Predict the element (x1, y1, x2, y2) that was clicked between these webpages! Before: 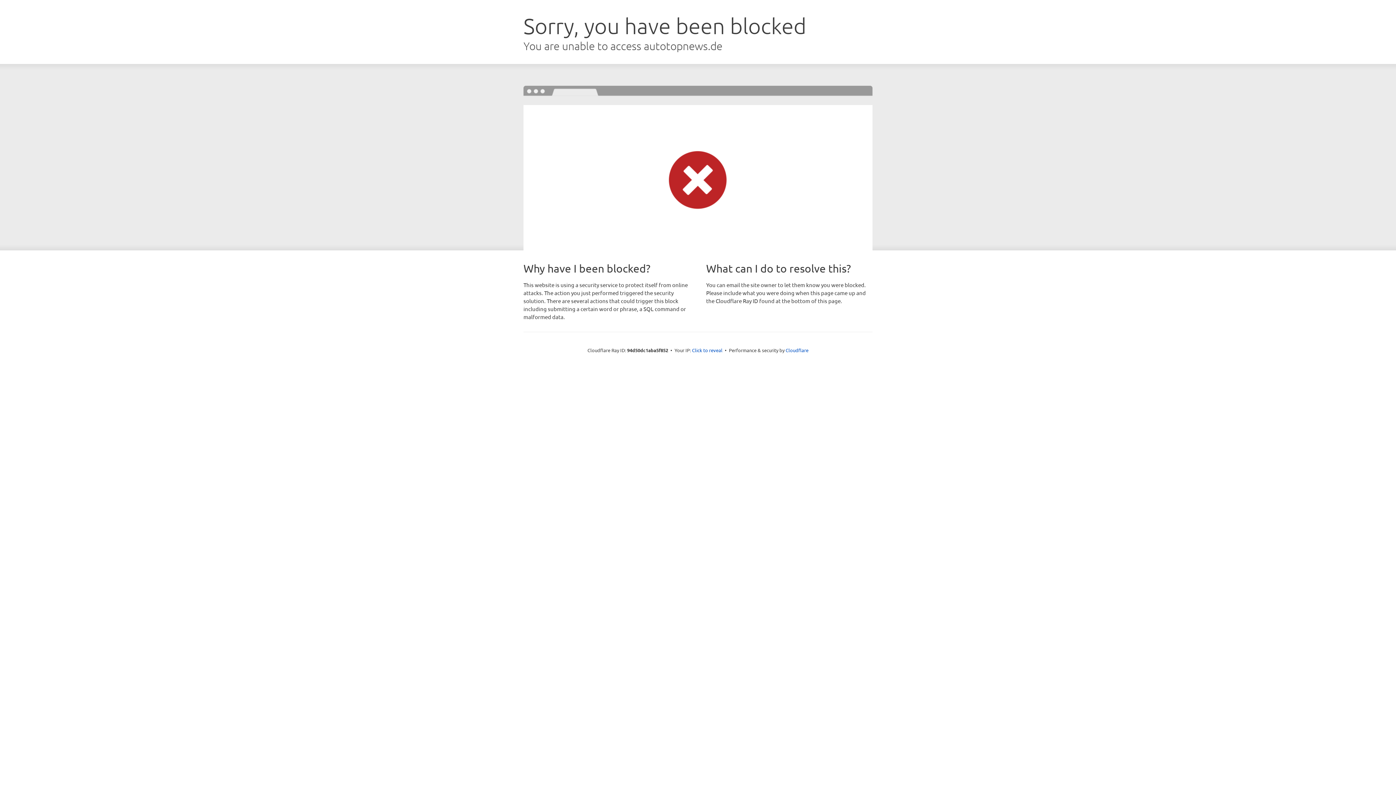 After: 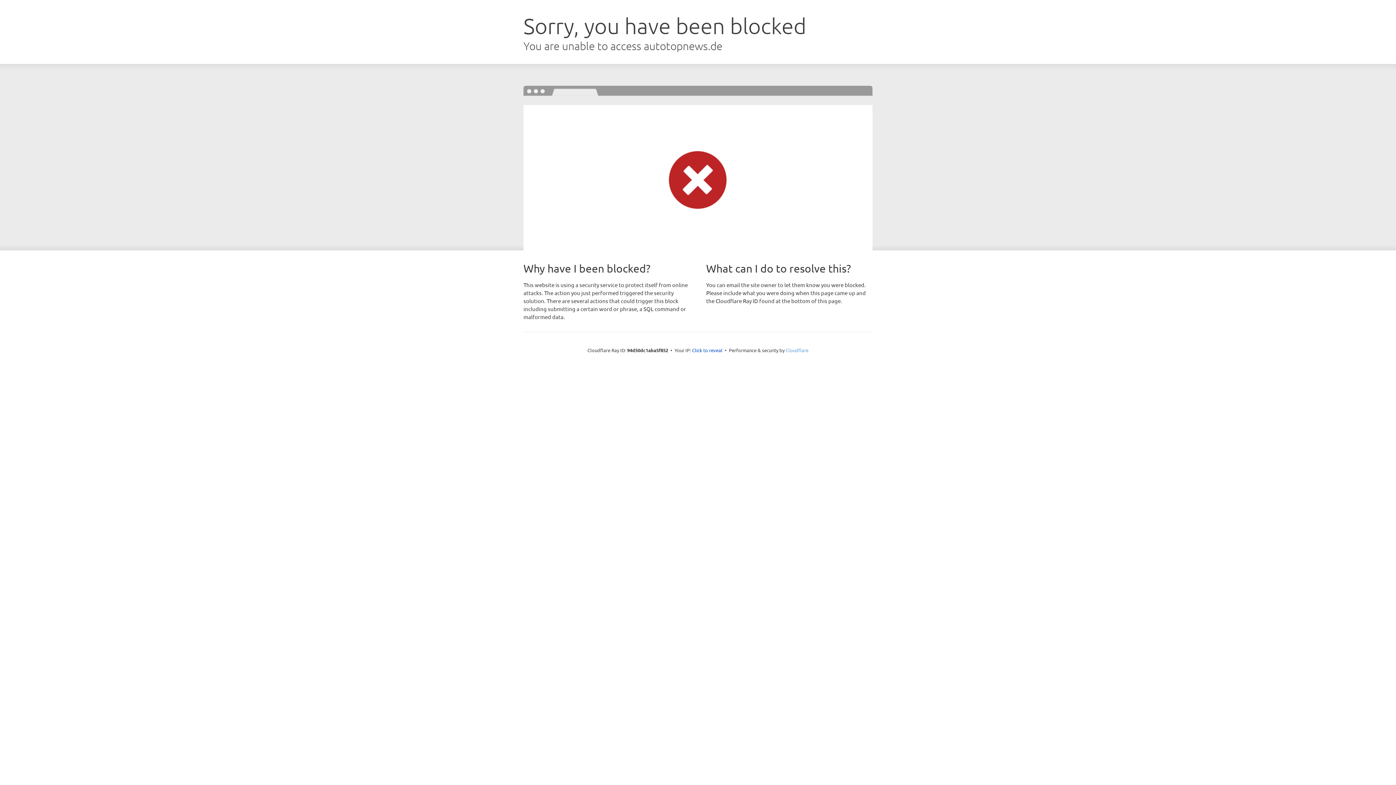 Action: bbox: (785, 347, 808, 353) label: Cloudflare